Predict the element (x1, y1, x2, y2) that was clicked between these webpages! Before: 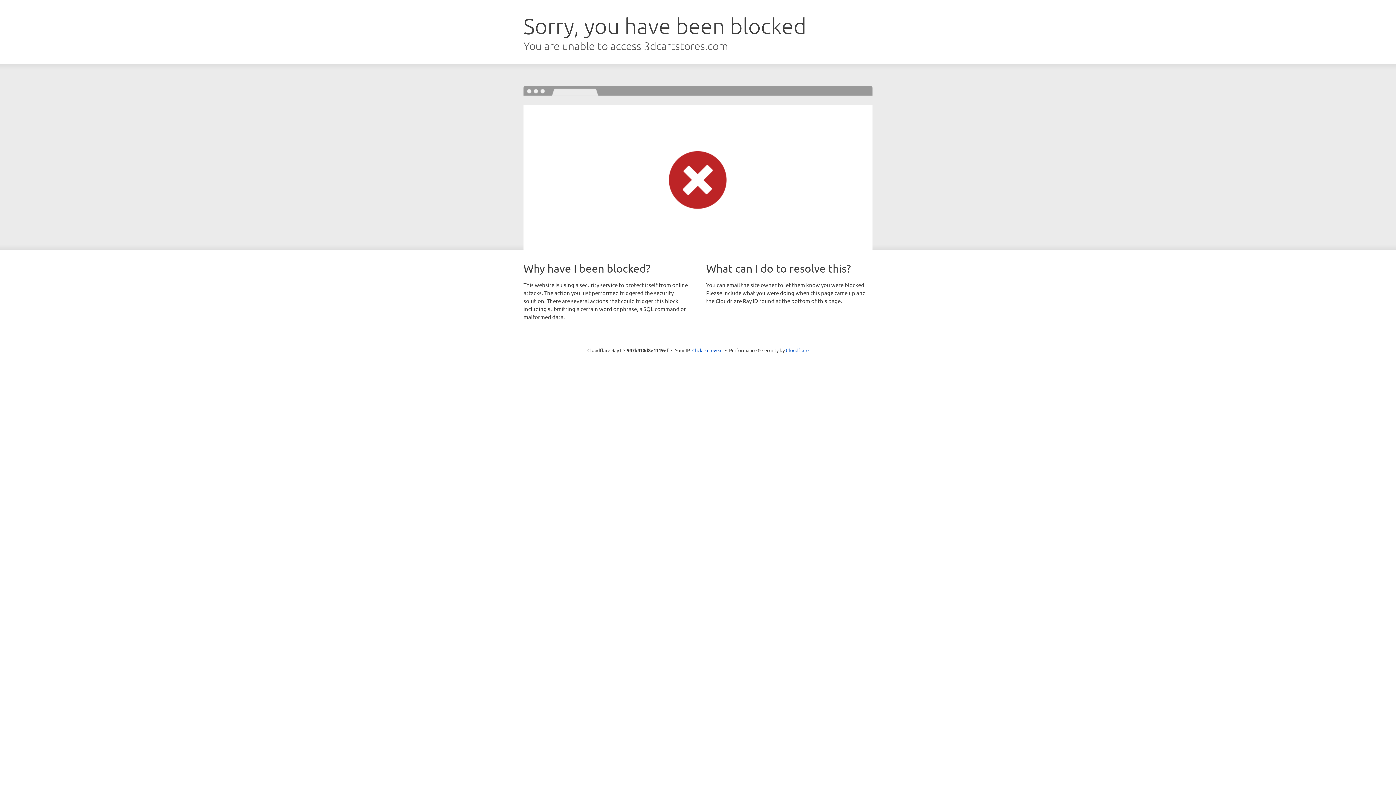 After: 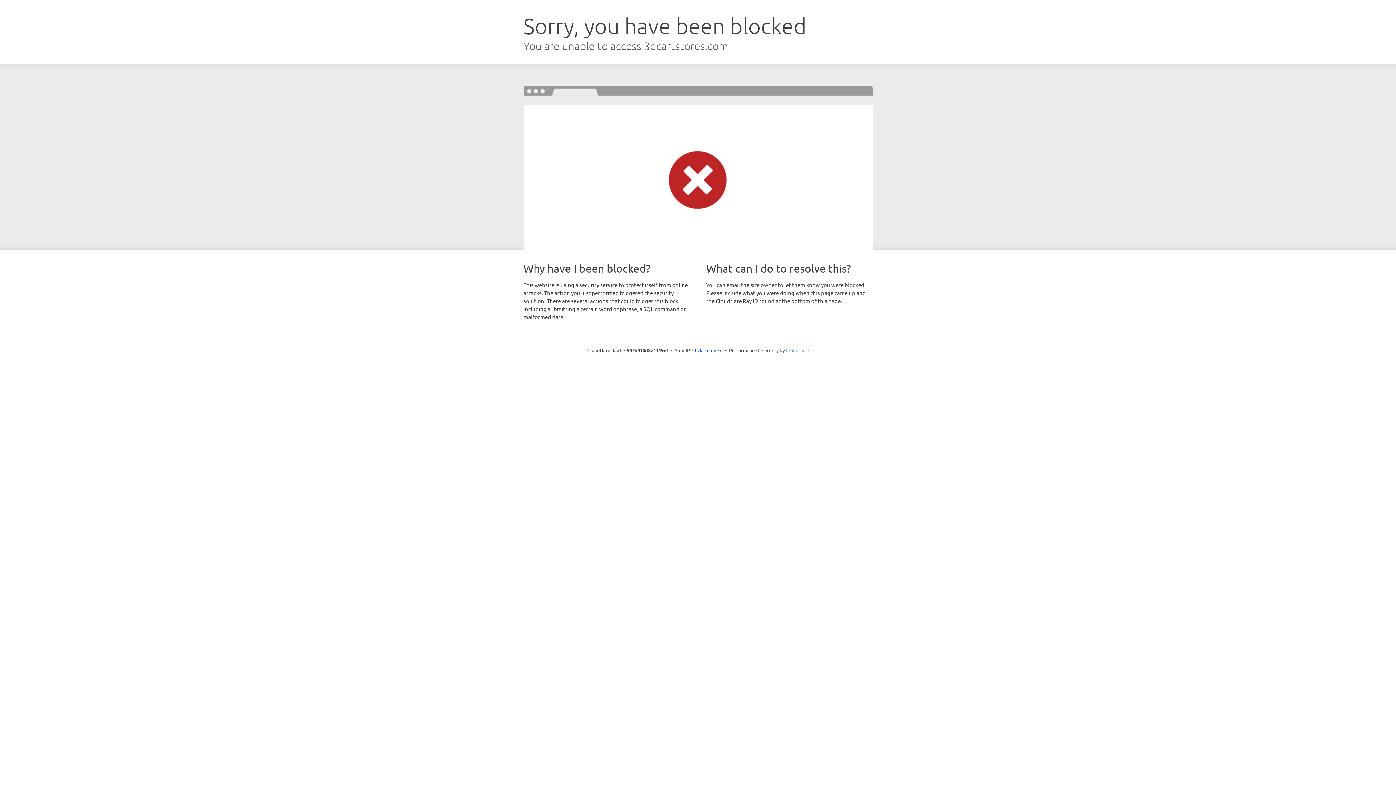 Action: label: Cloudflare bbox: (786, 347, 808, 353)